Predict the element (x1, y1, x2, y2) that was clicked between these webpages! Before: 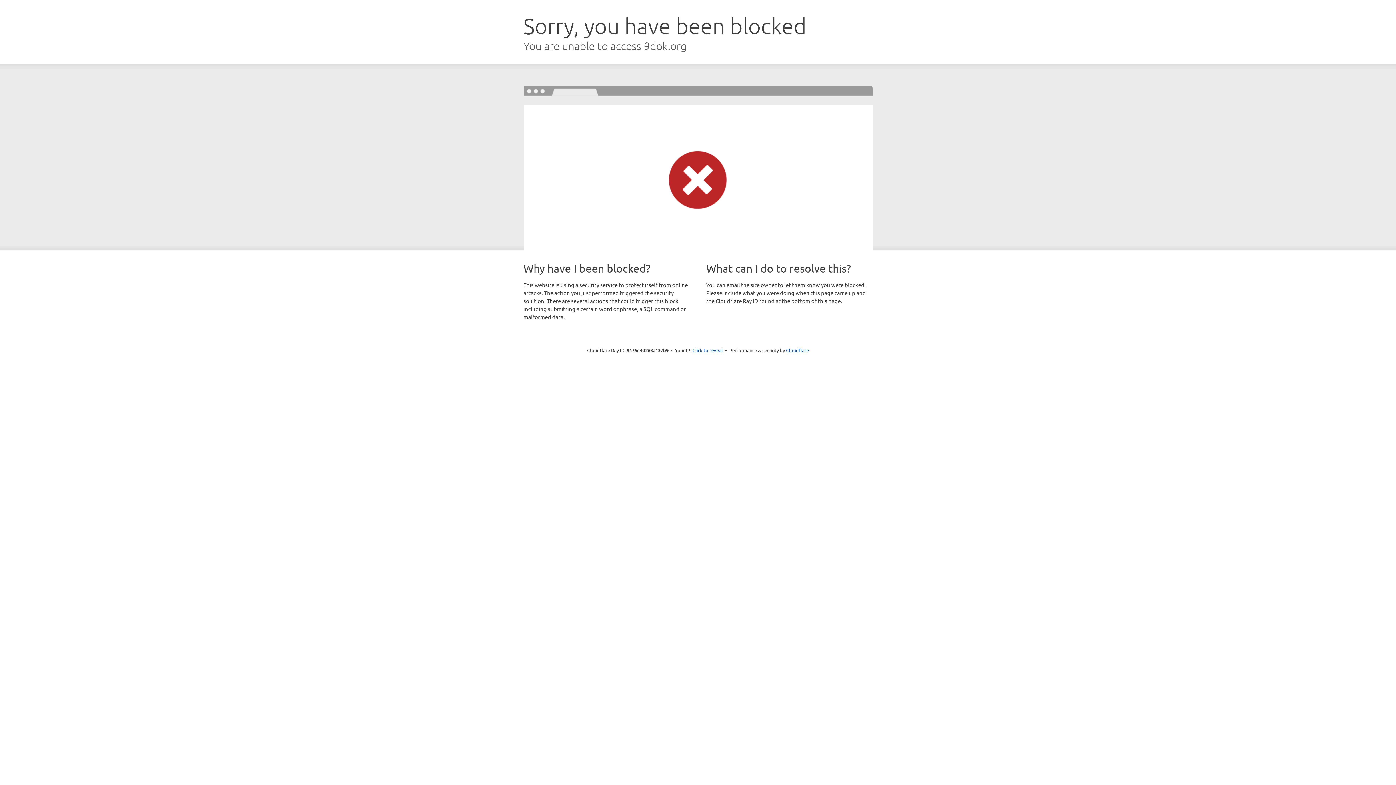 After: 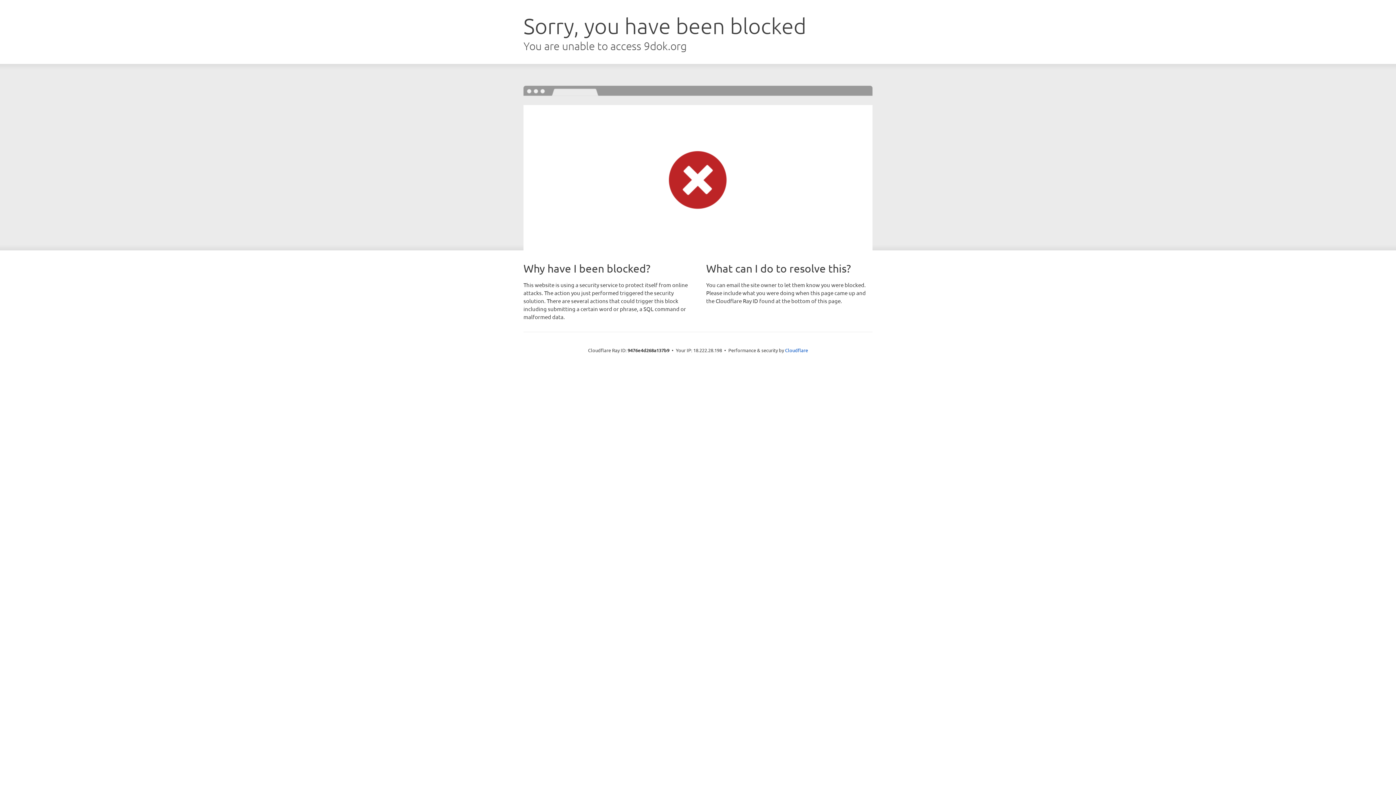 Action: bbox: (692, 346, 723, 353) label: Click to reveal